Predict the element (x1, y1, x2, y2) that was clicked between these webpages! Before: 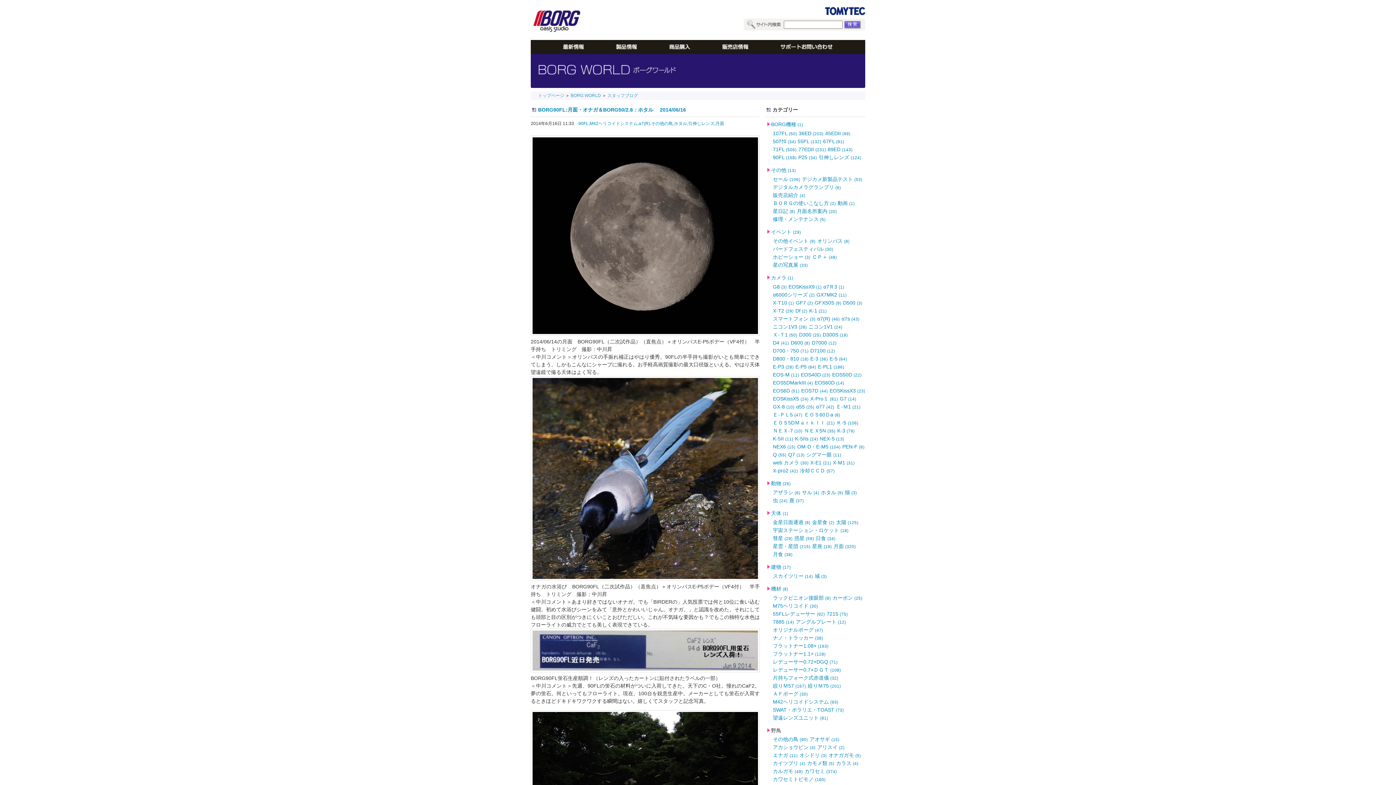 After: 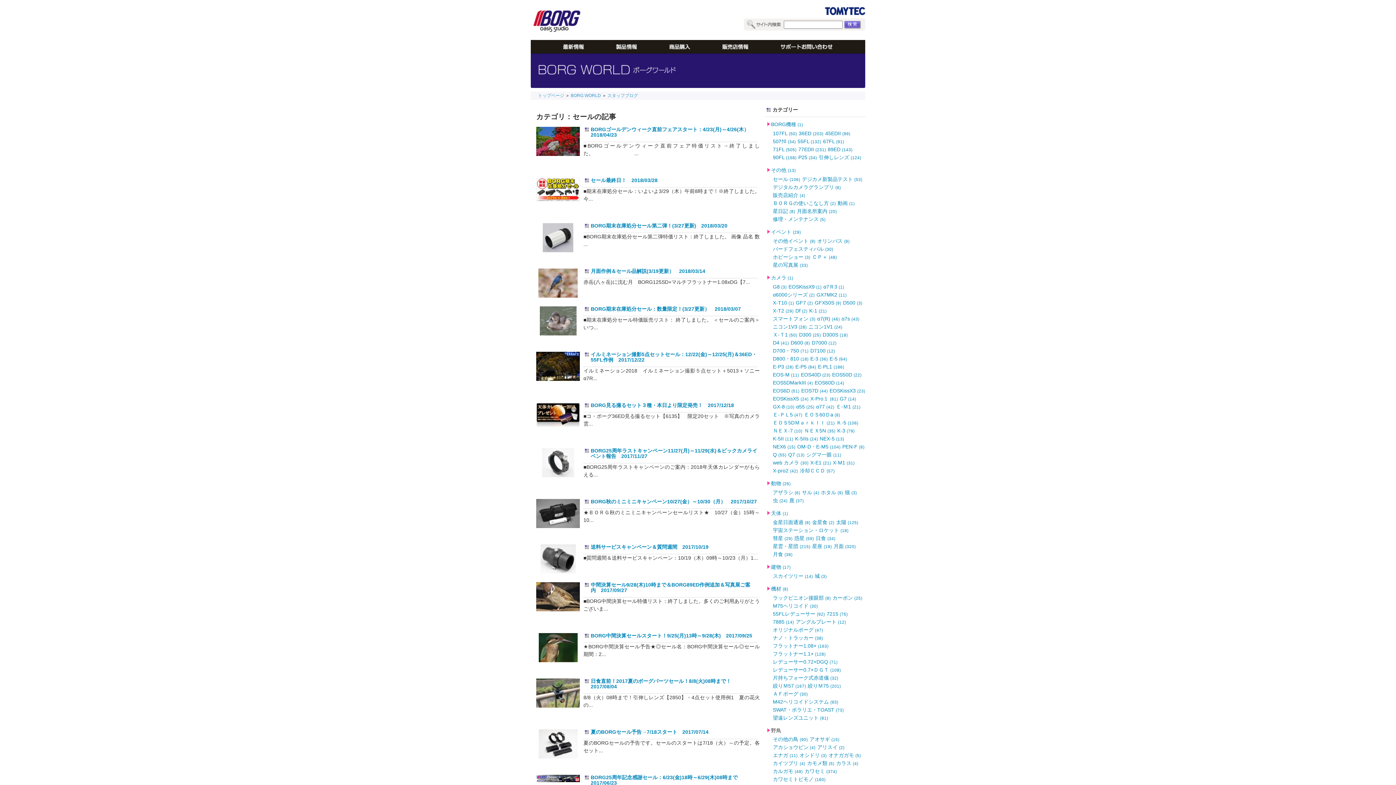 Action: bbox: (773, 176, 800, 182) label: セール (106)